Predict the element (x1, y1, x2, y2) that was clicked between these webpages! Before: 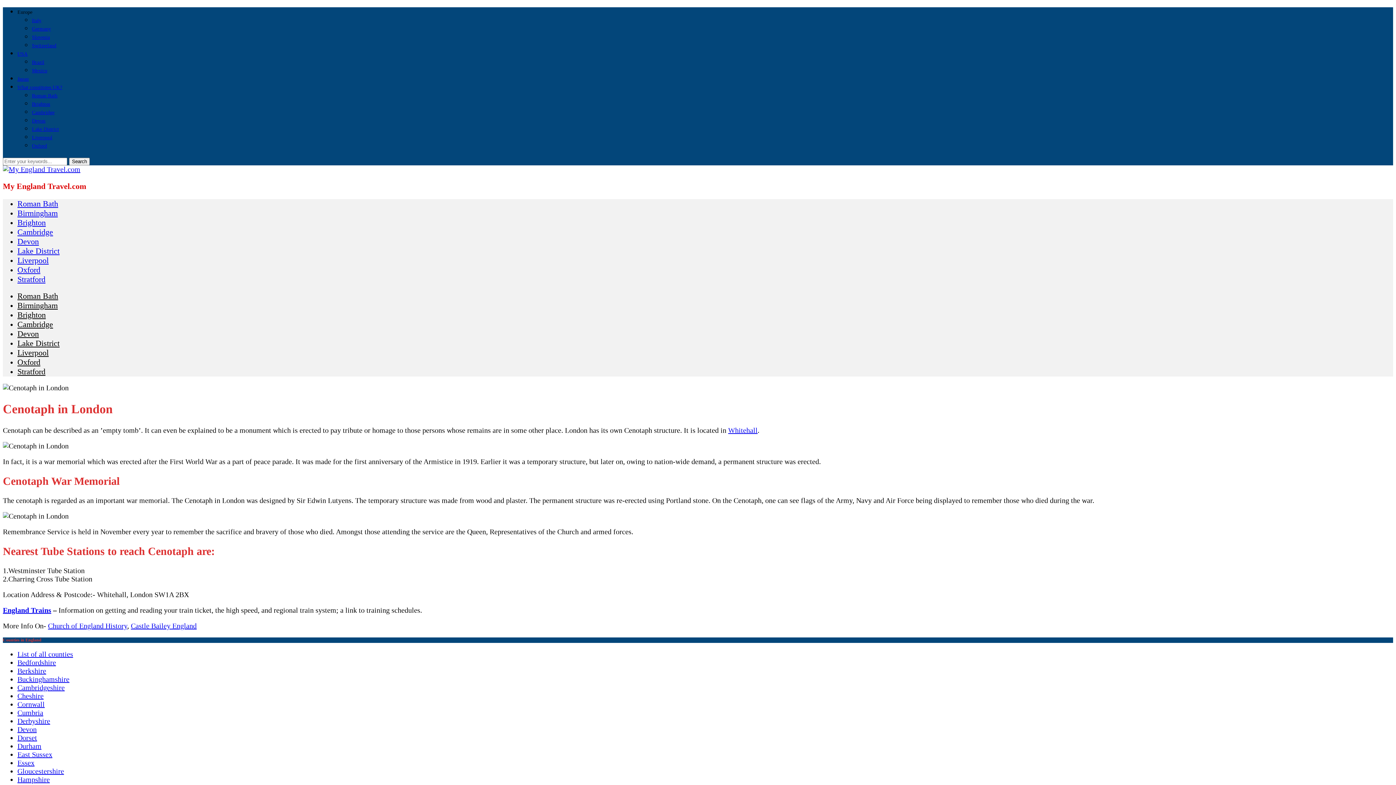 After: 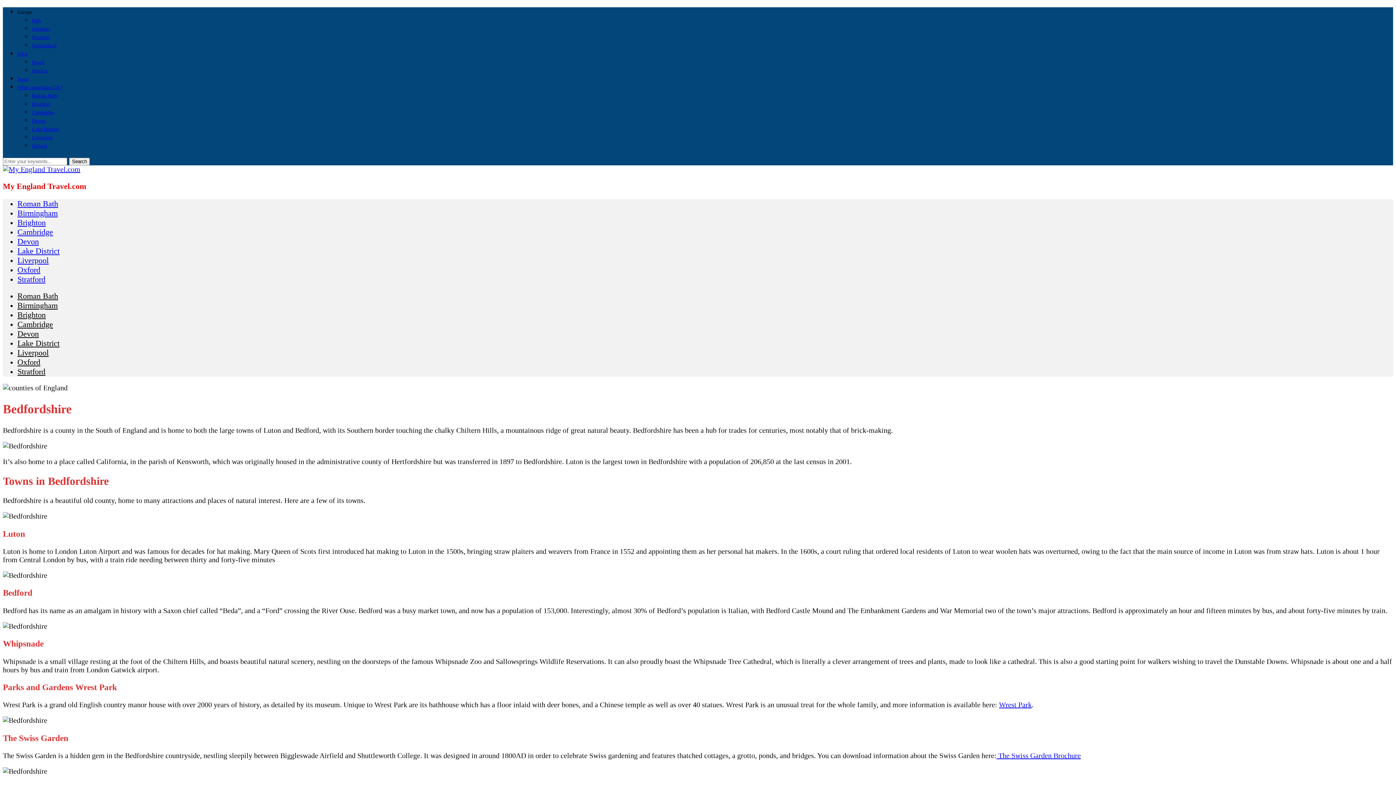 Action: bbox: (17, 658, 56, 666) label: Bedfordshire